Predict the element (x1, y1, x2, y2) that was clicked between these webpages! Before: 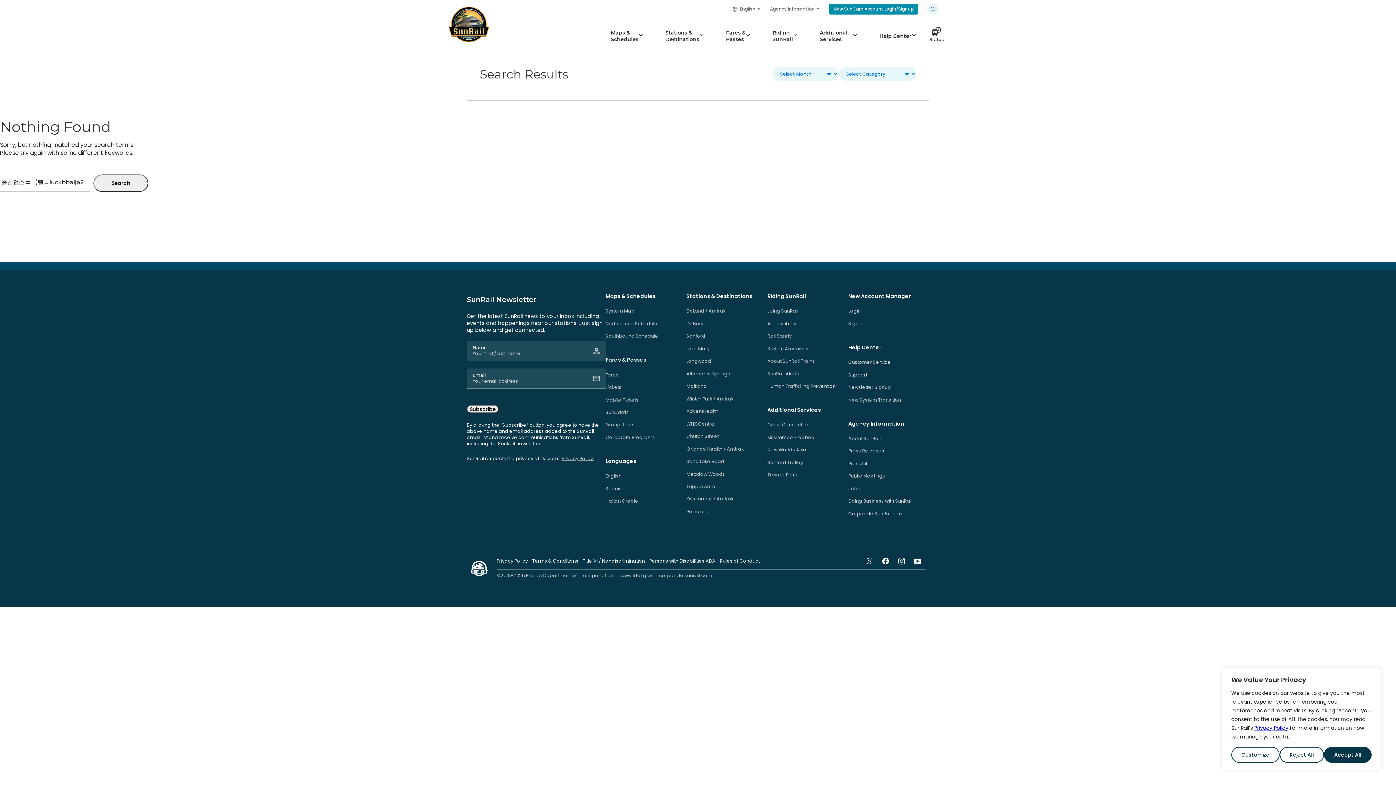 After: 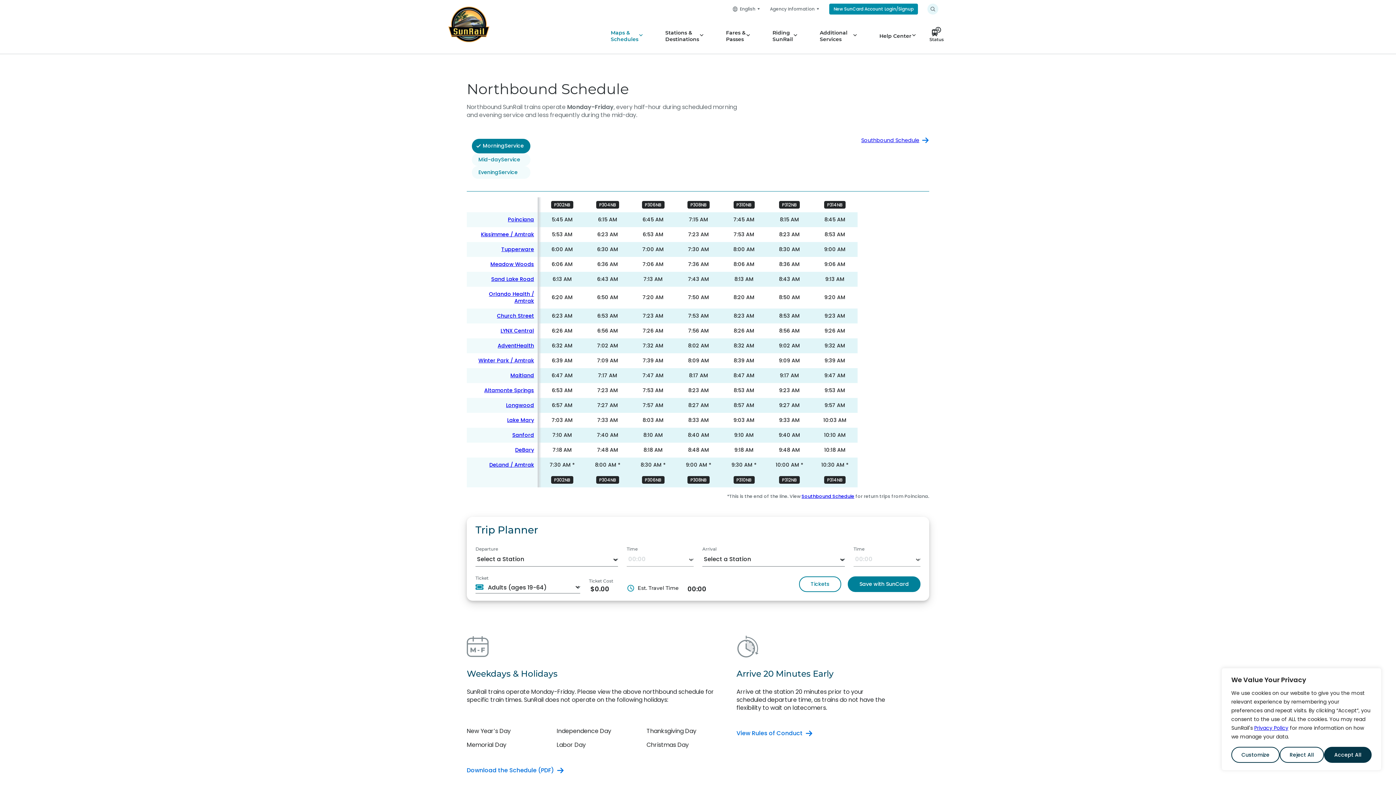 Action: bbox: (605, 320, 657, 326) label: Northbound Schedule